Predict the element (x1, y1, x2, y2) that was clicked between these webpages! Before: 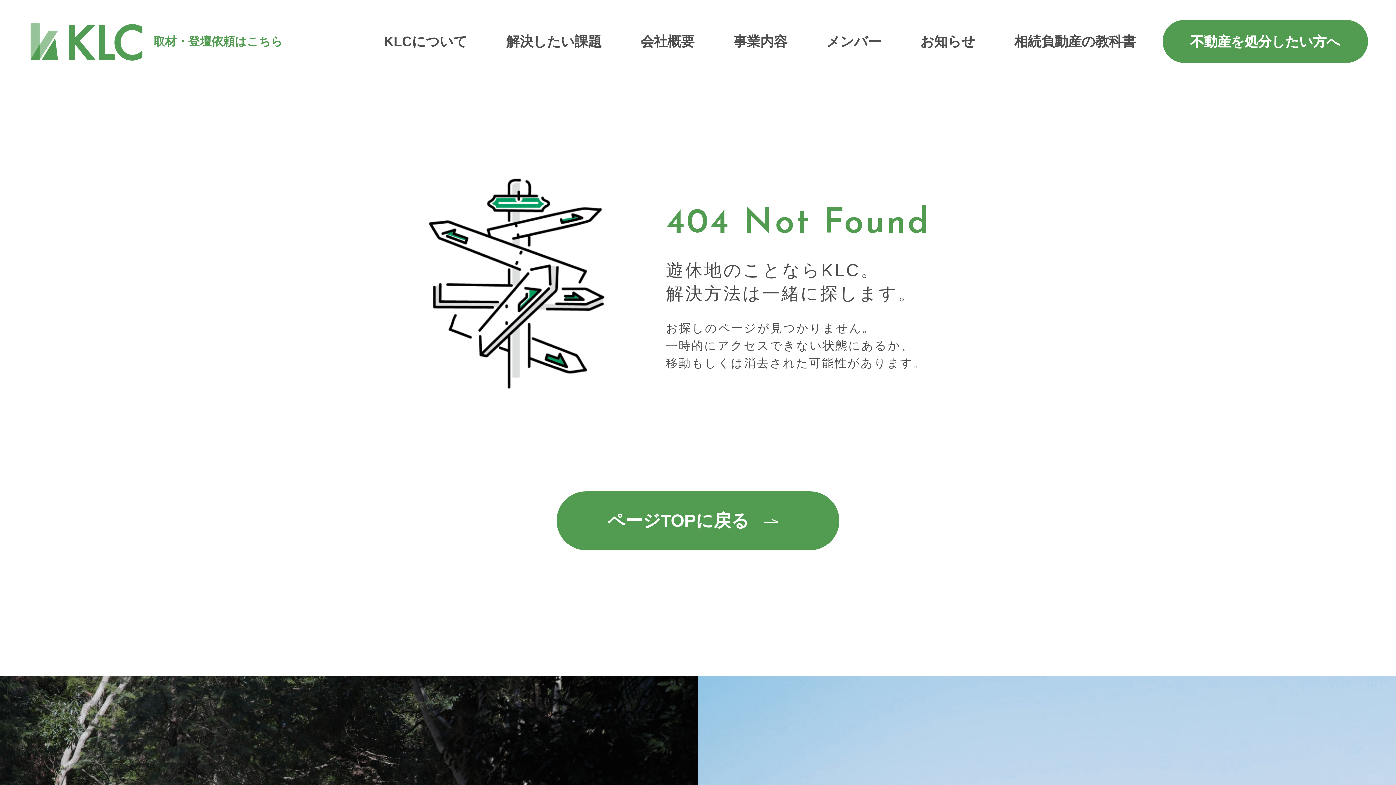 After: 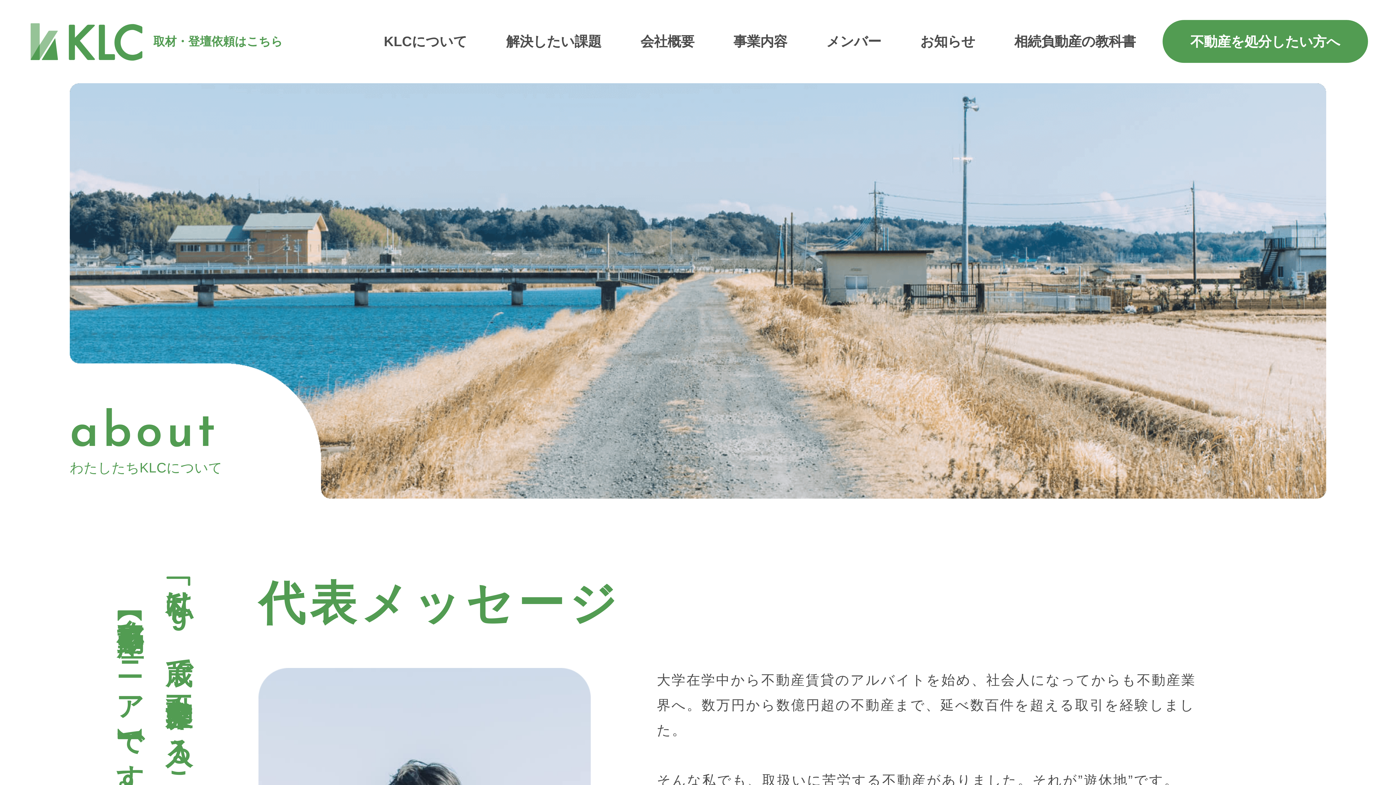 Action: label: KLCについて bbox: (364, 0, 486, 83)